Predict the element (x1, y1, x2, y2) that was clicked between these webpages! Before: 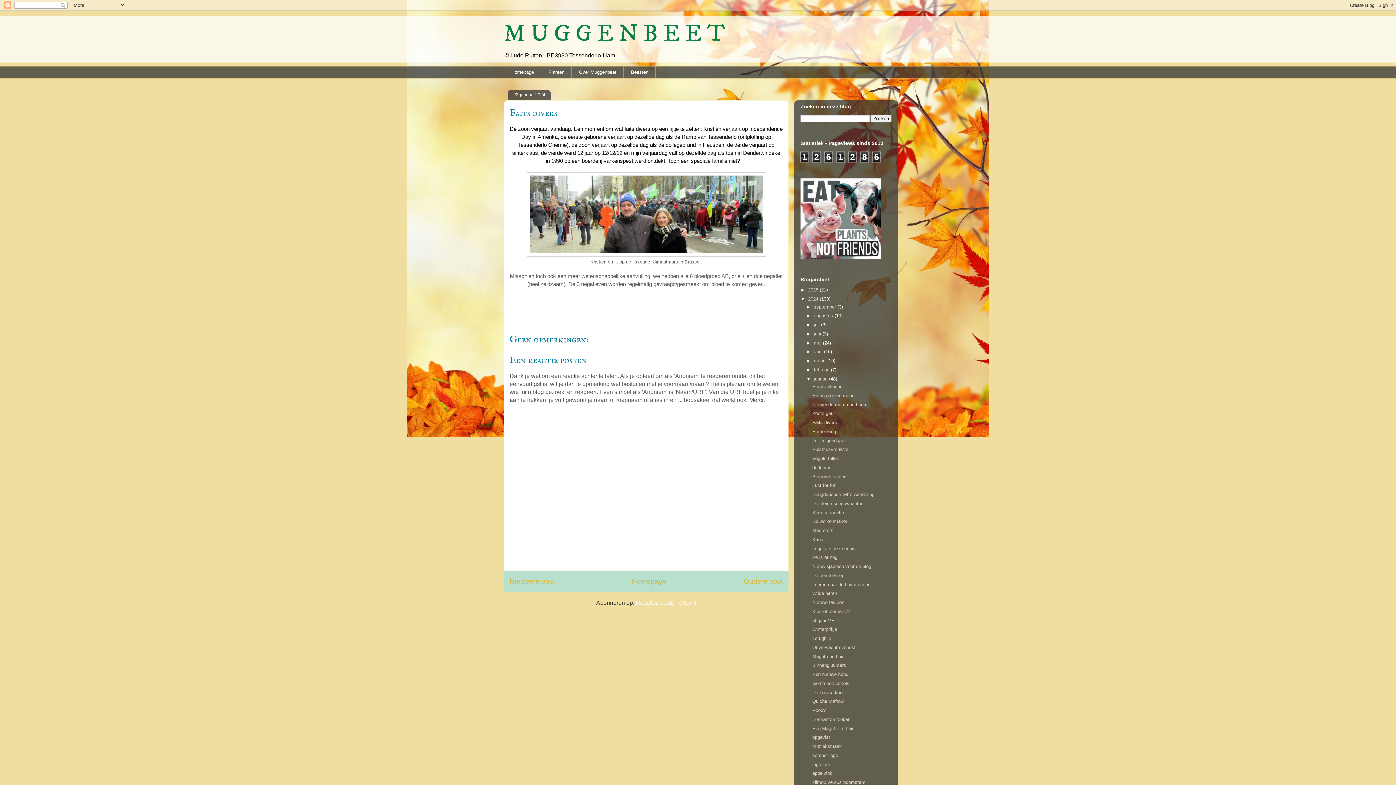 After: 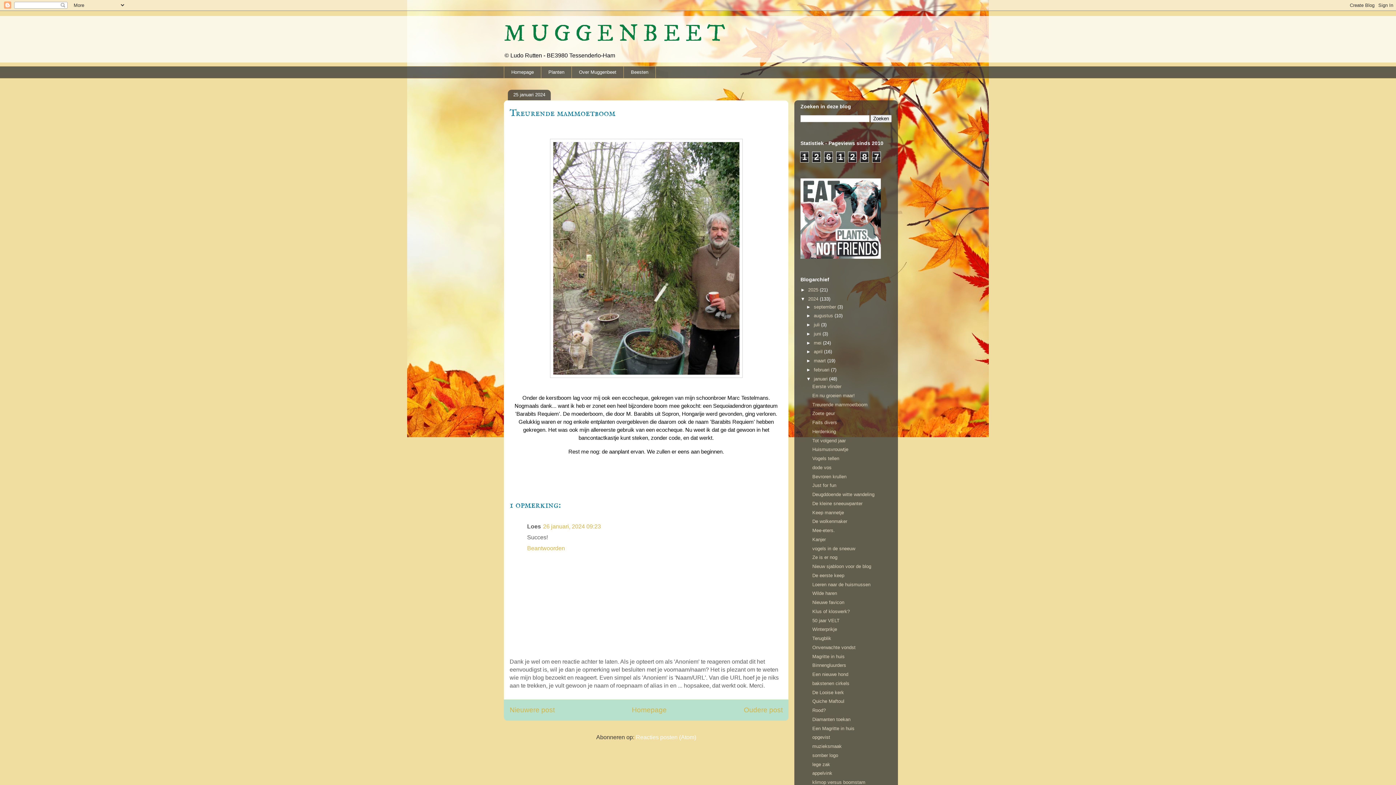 Action: label: Treurende mammoetboom bbox: (812, 402, 867, 407)